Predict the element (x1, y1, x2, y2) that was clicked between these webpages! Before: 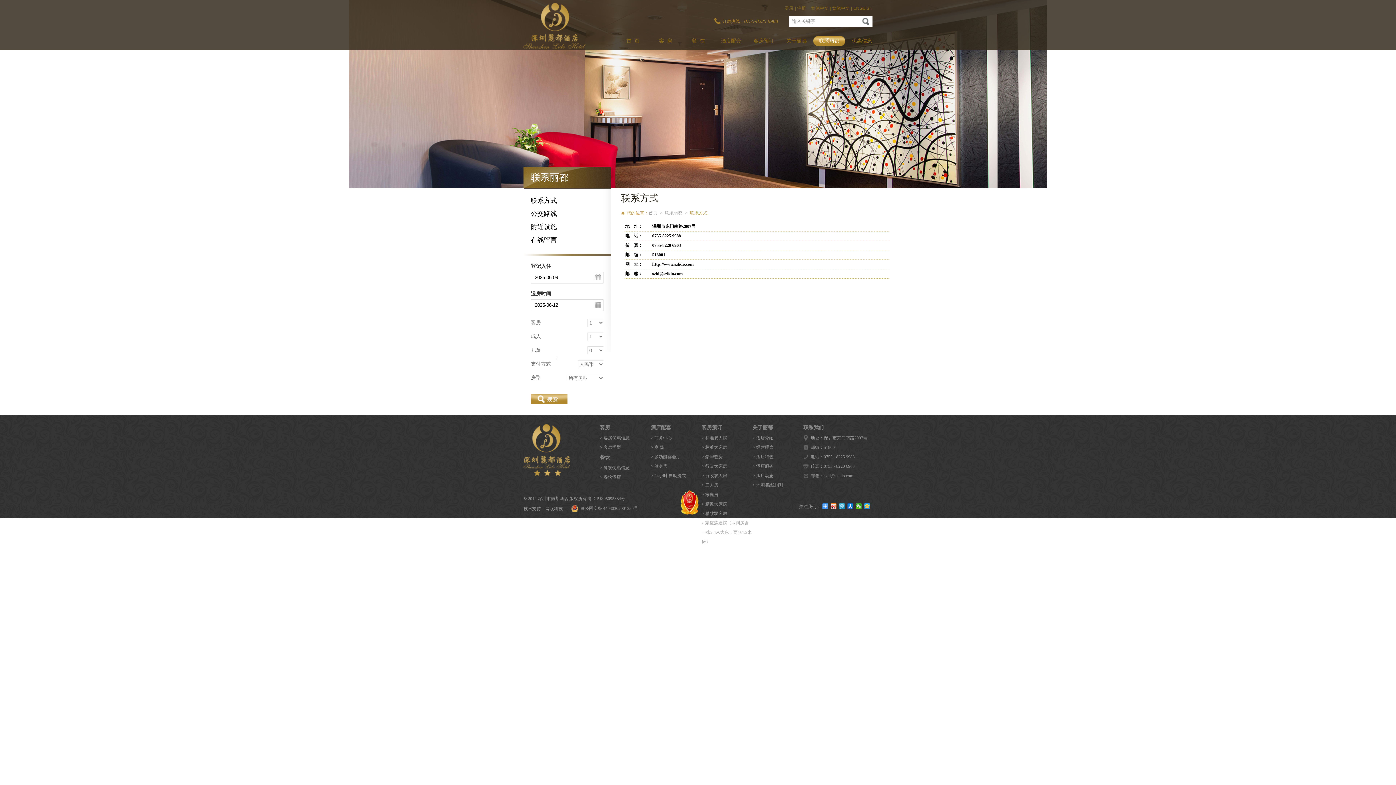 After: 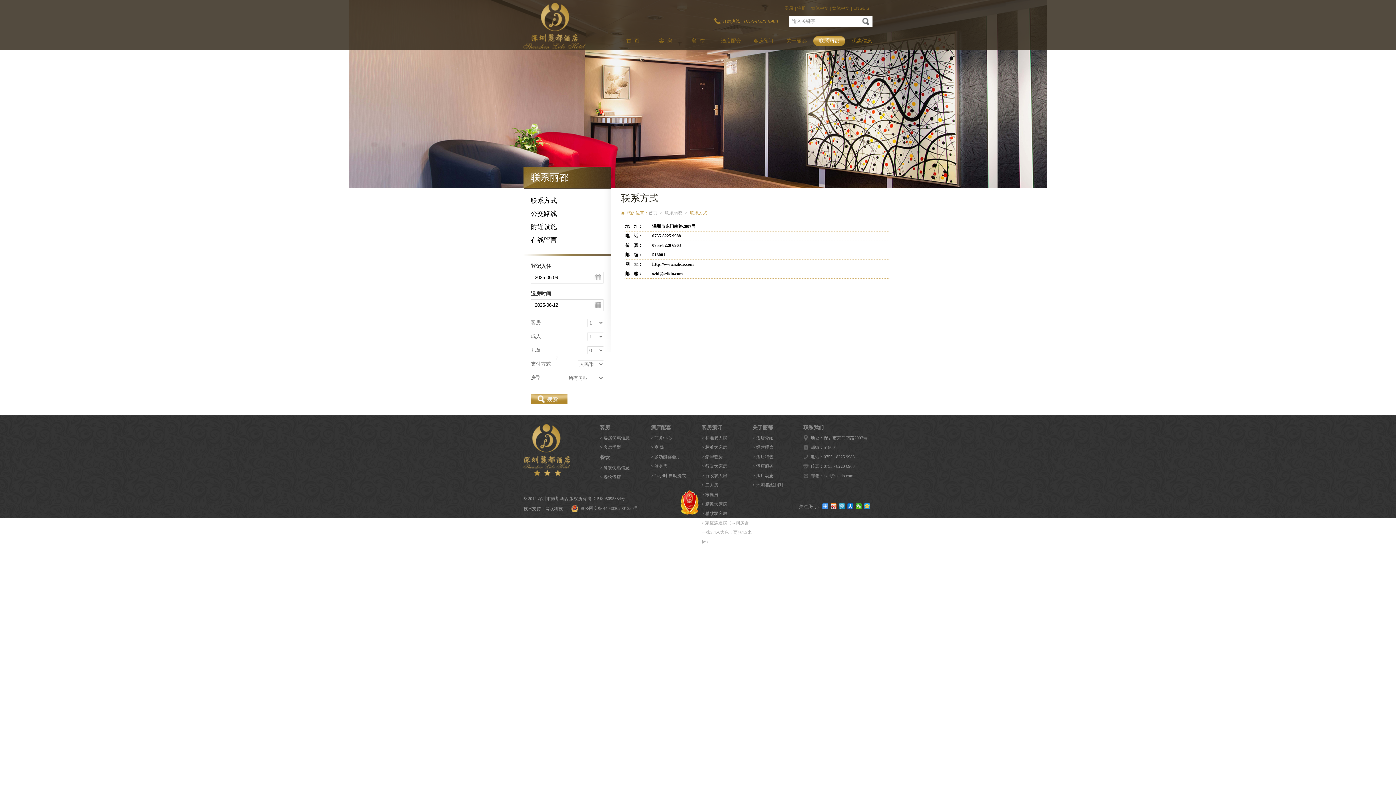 Action: bbox: (680, 511, 698, 516)